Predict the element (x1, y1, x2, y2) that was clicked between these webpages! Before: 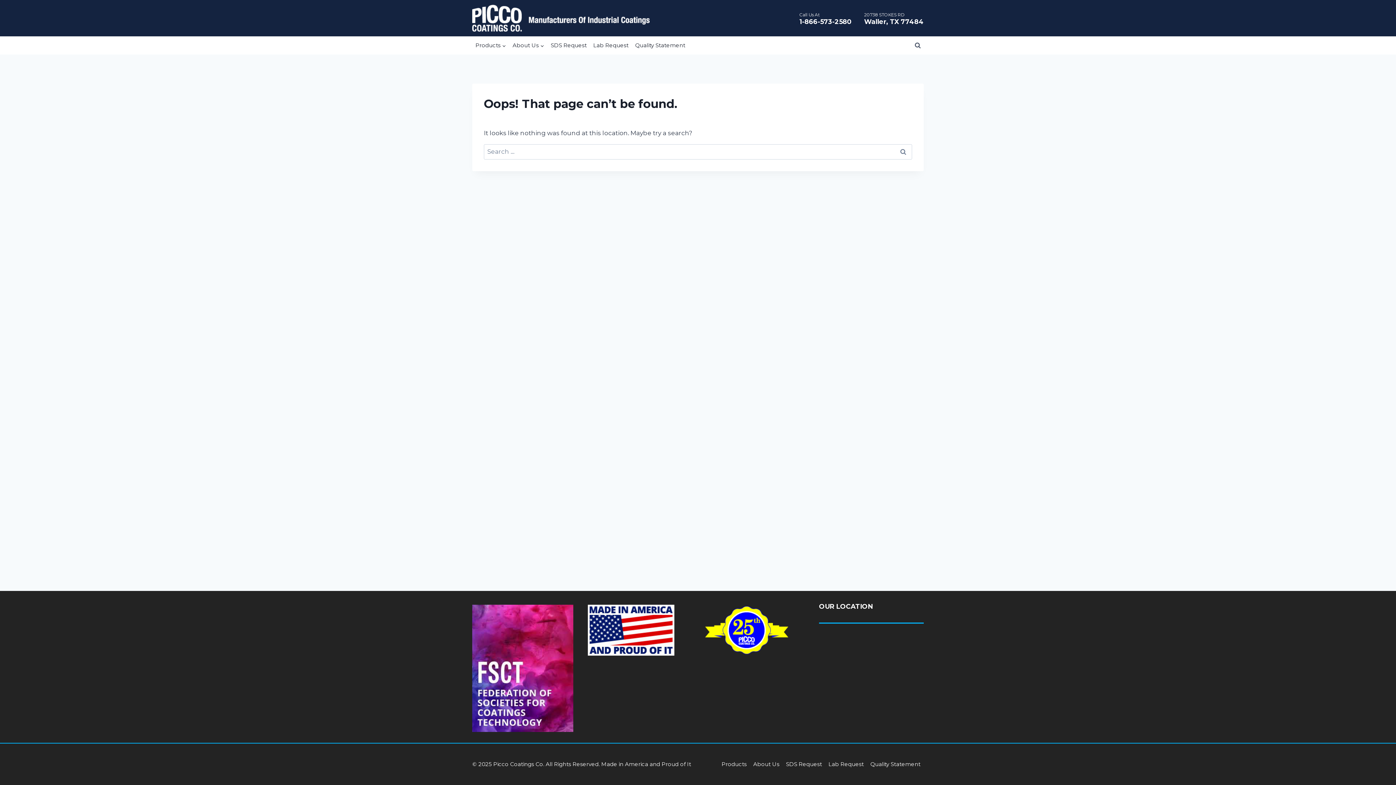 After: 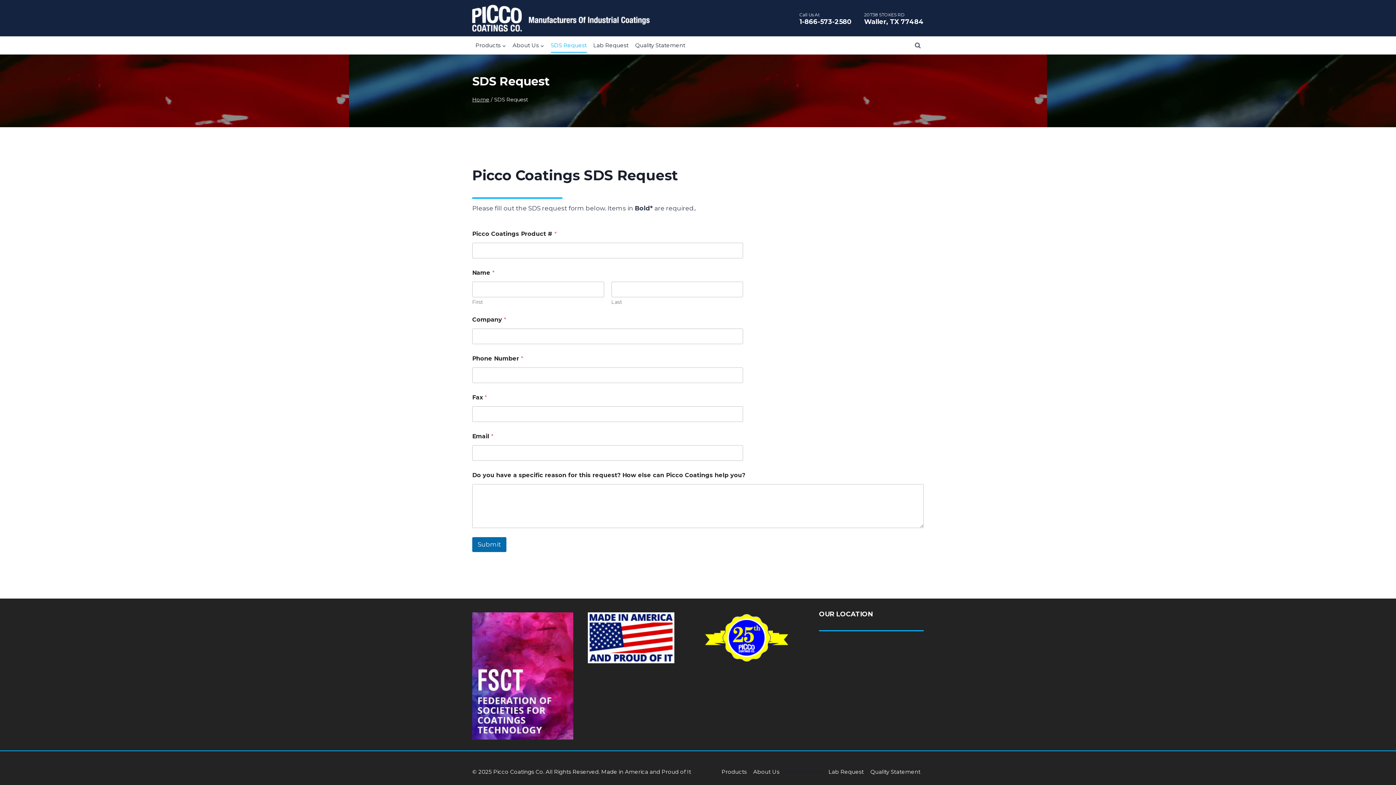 Action: label: SDS Request bbox: (547, 38, 590, 52)